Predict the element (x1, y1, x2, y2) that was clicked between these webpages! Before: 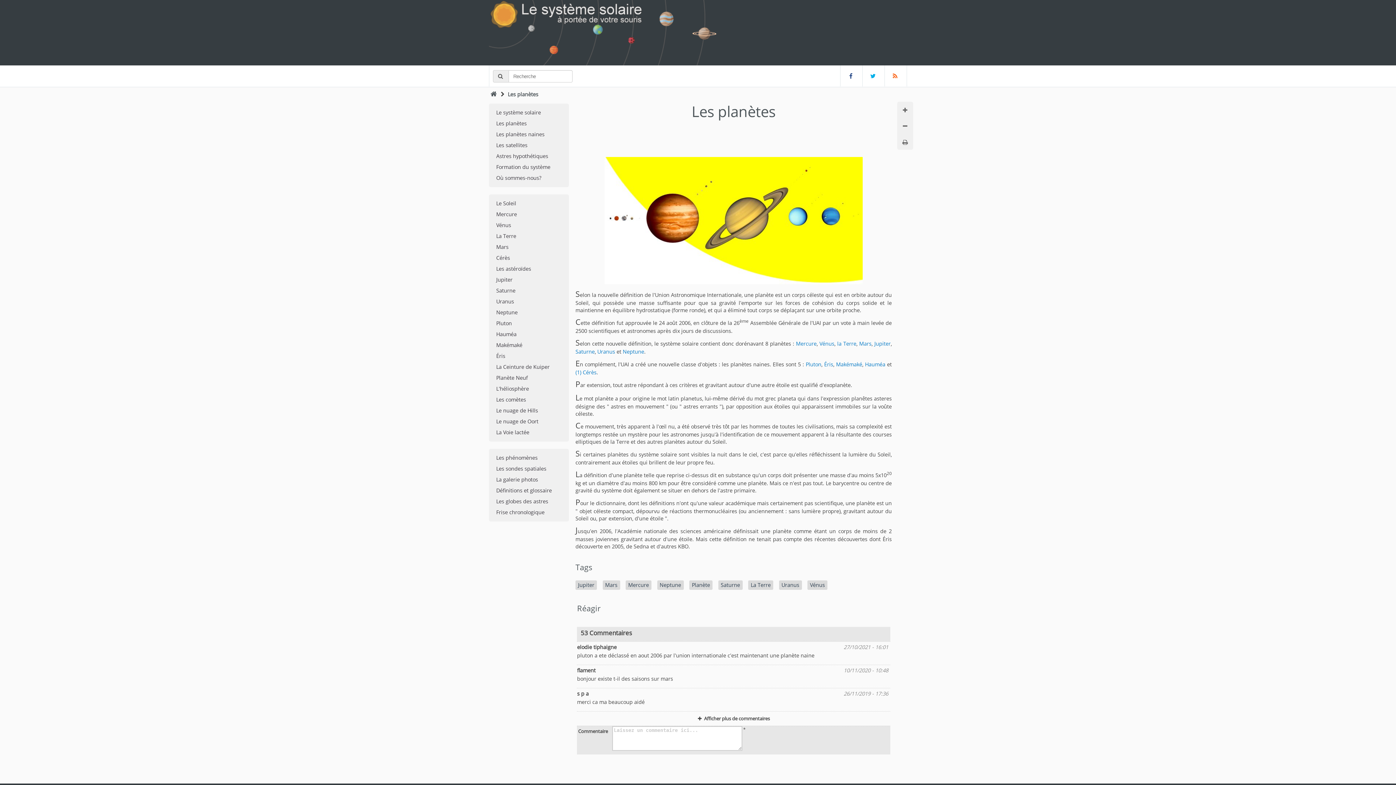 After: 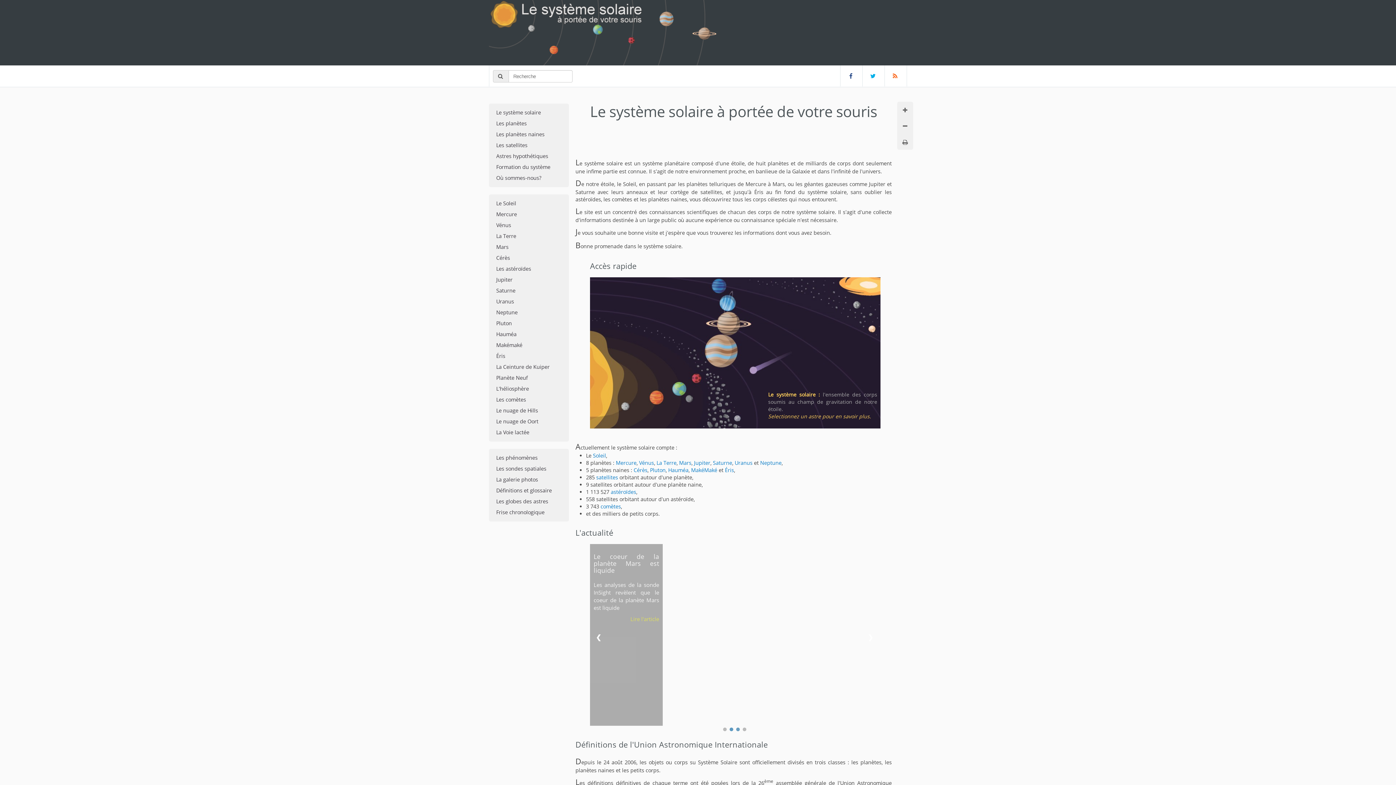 Action: bbox: (489, 0, 725, 65)